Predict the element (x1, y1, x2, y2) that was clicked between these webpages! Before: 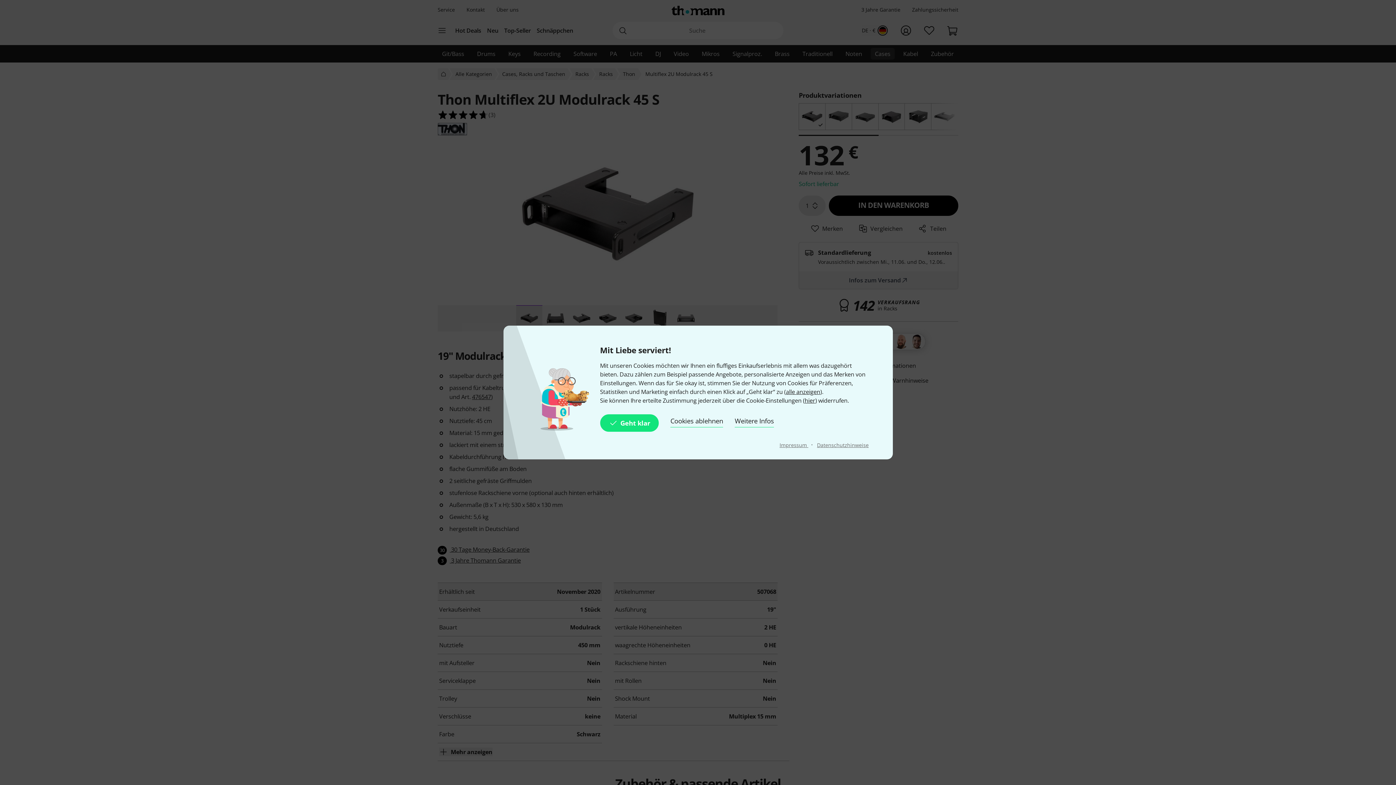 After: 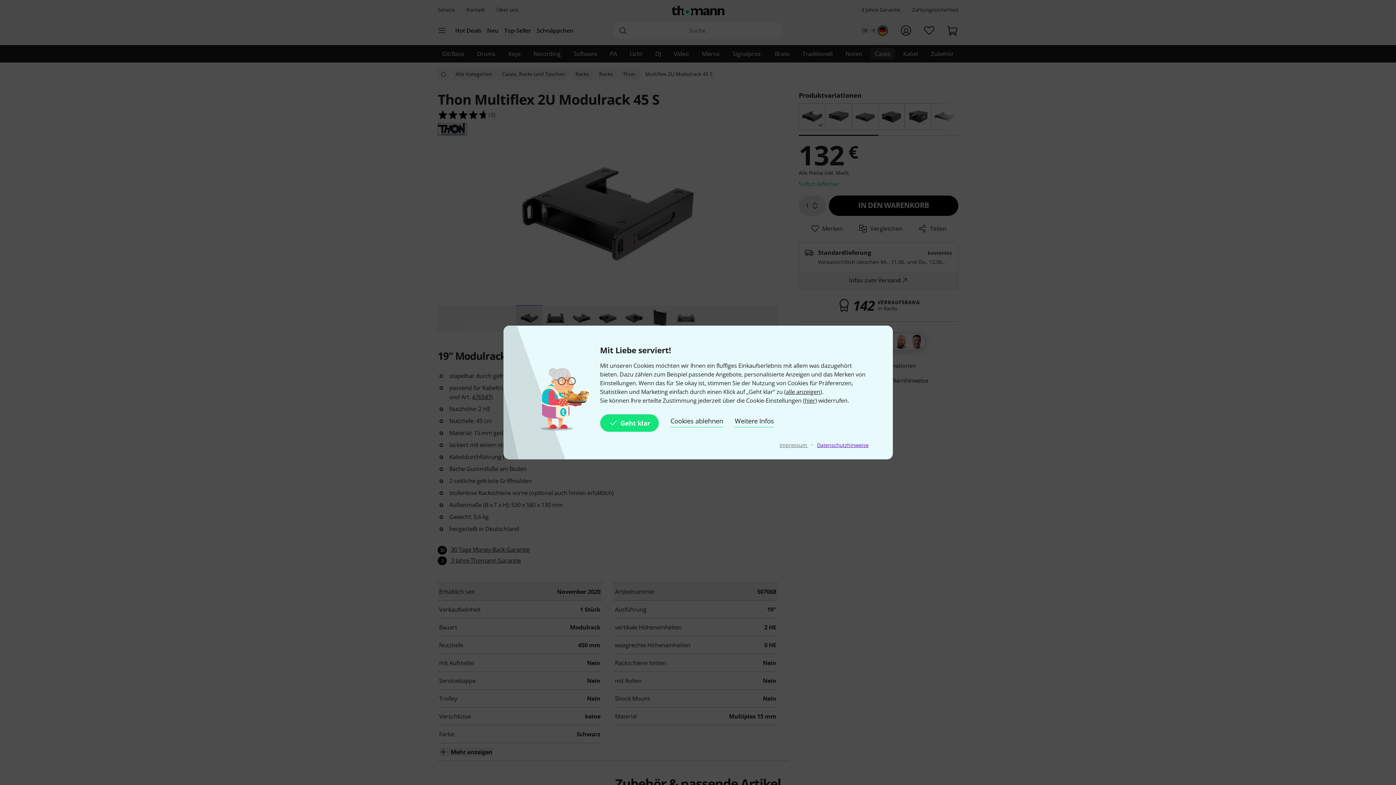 Action: bbox: (817, 441, 868, 448) label: Datenschutzhinweise